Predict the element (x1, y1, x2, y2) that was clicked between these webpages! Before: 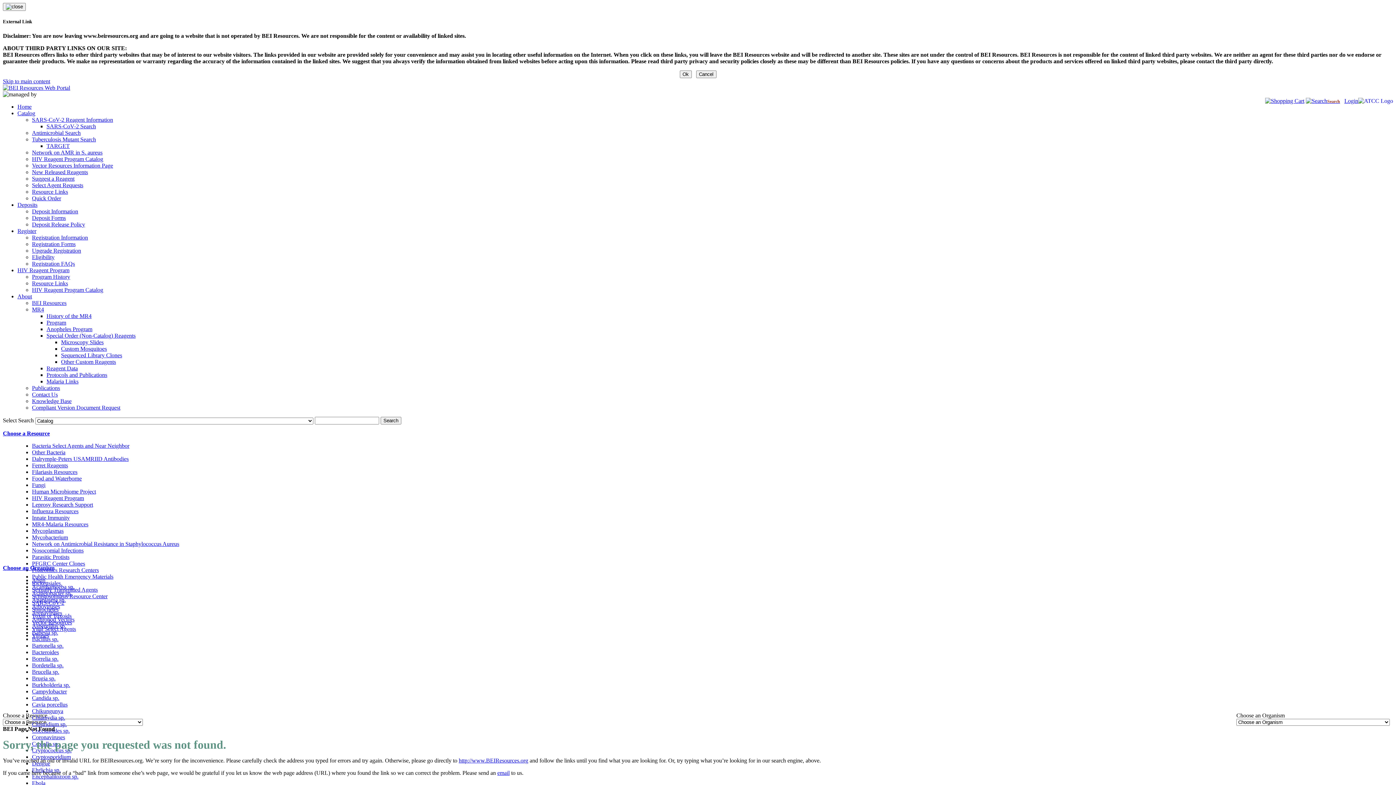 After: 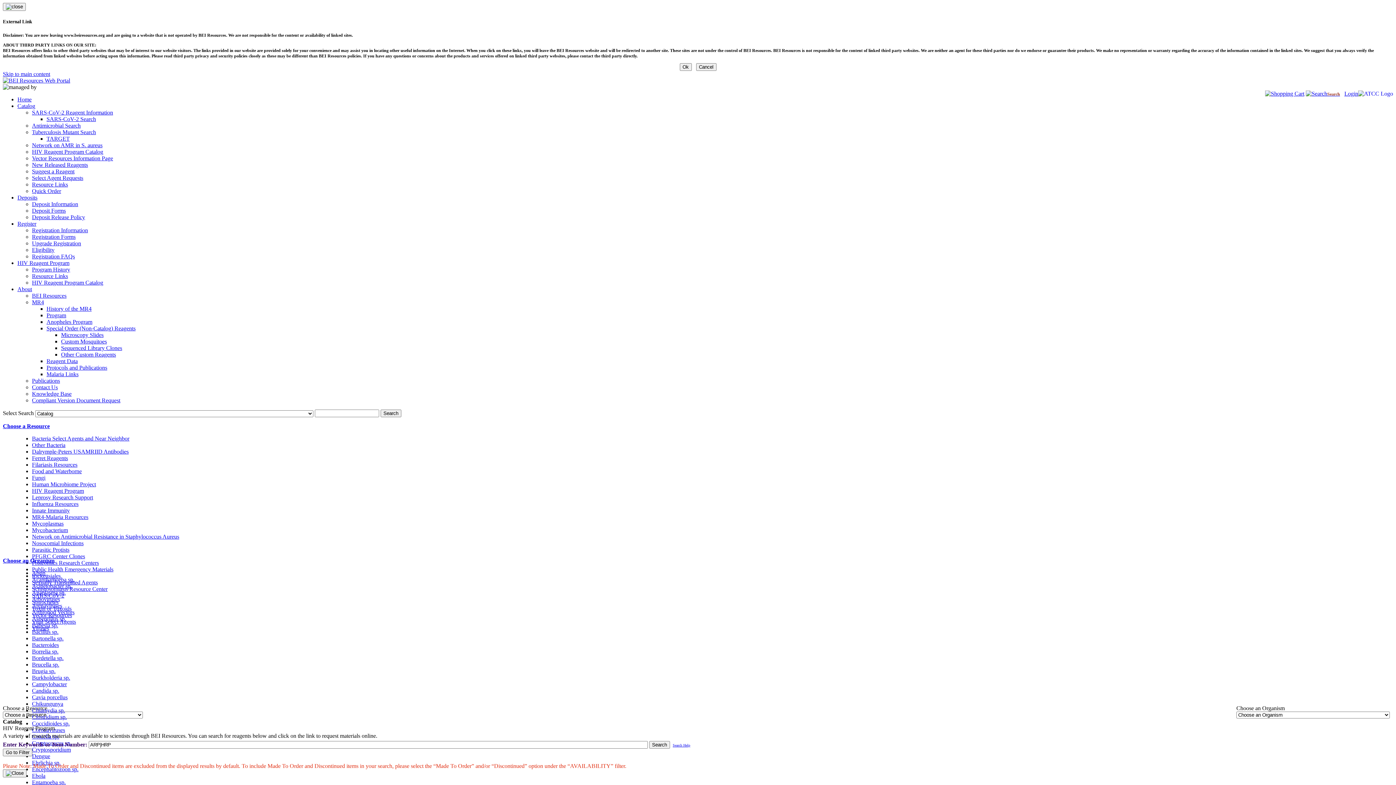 Action: label: HIV Reagent Program Catalog bbox: (32, 287, 103, 293)